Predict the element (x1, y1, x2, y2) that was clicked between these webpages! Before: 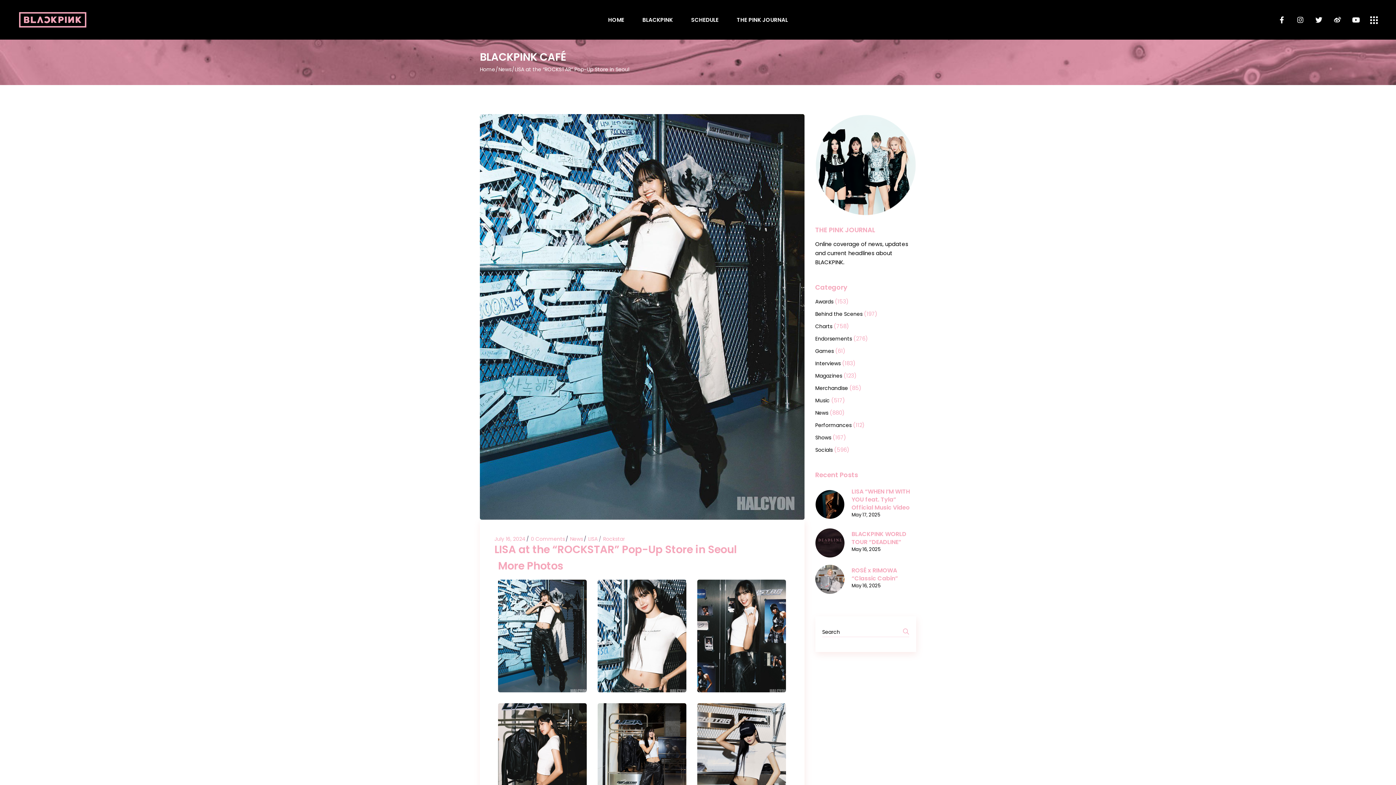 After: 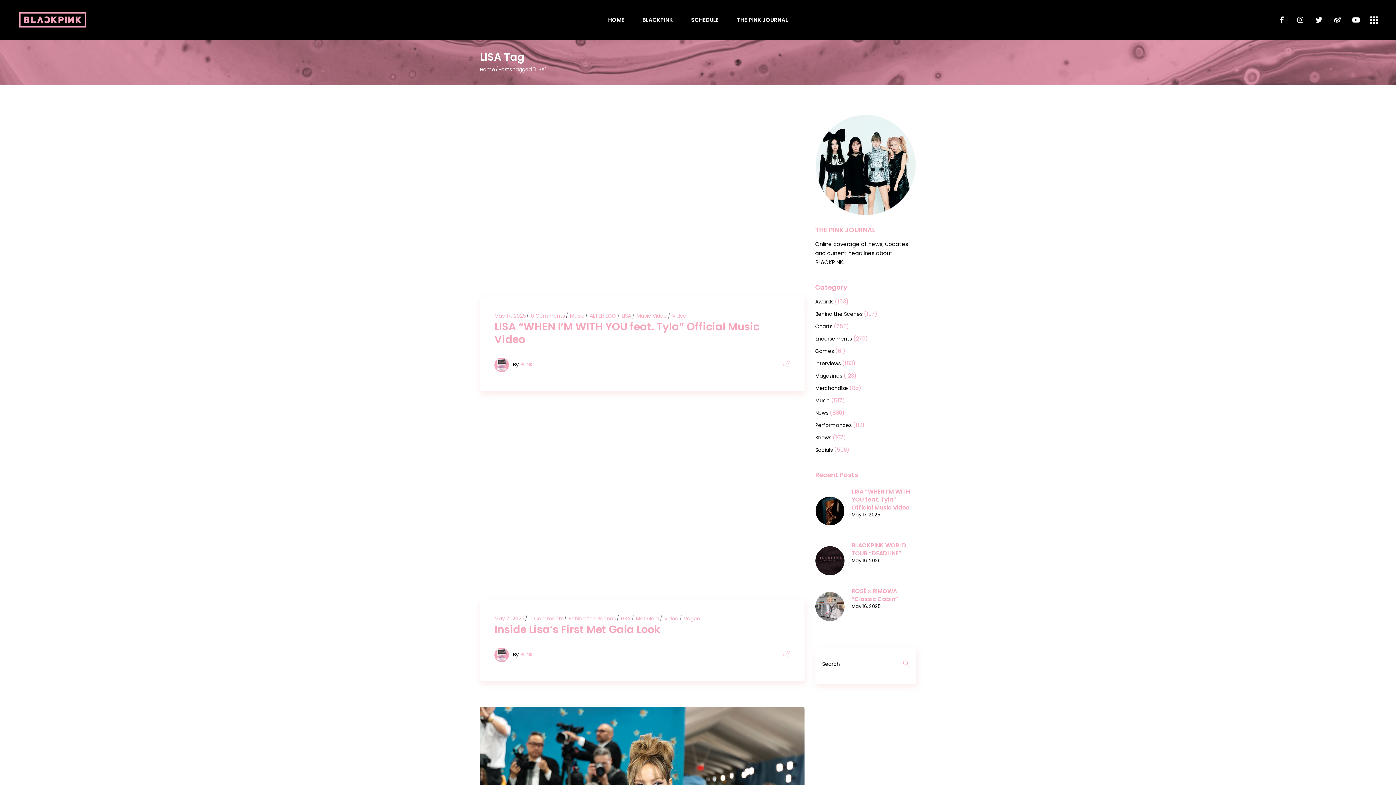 Action: label: LISA bbox: (588, 535, 597, 543)